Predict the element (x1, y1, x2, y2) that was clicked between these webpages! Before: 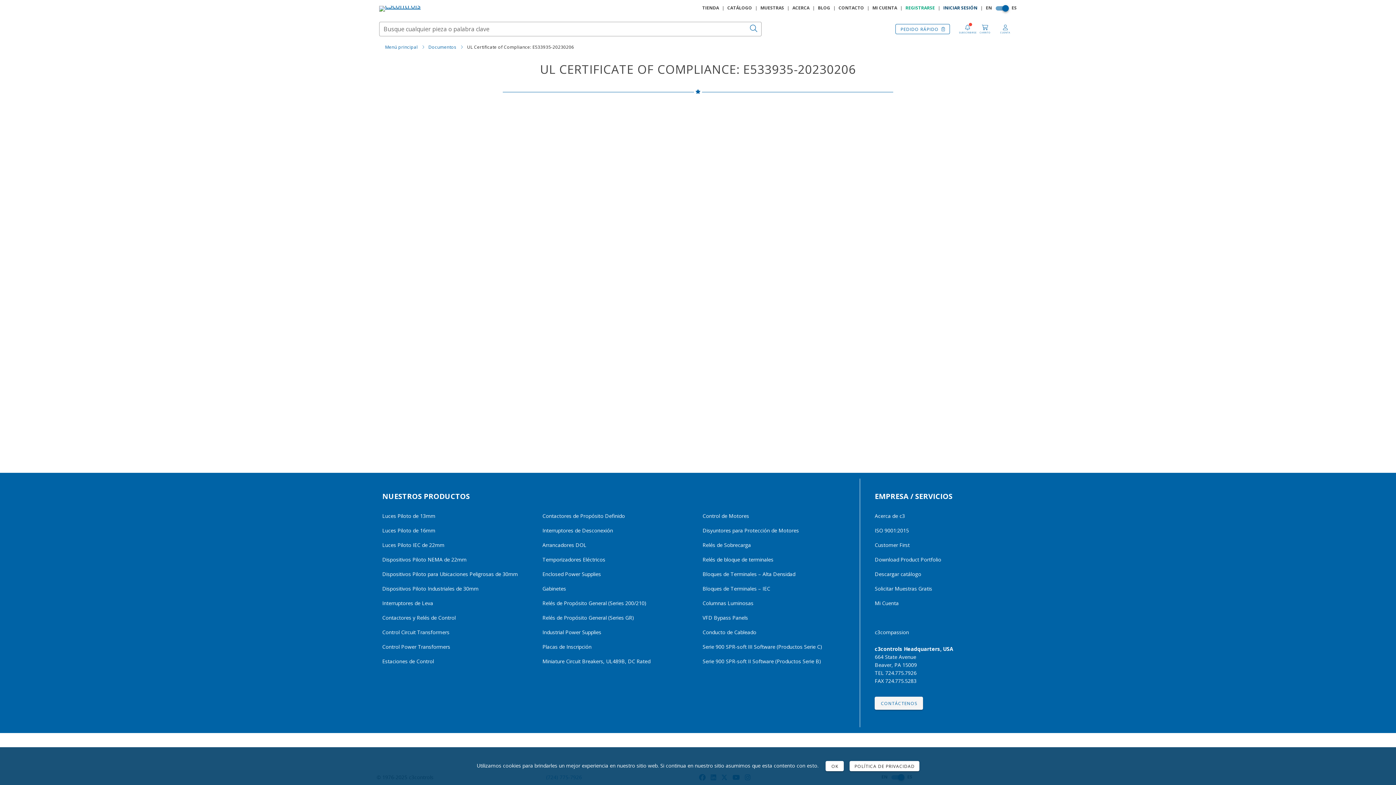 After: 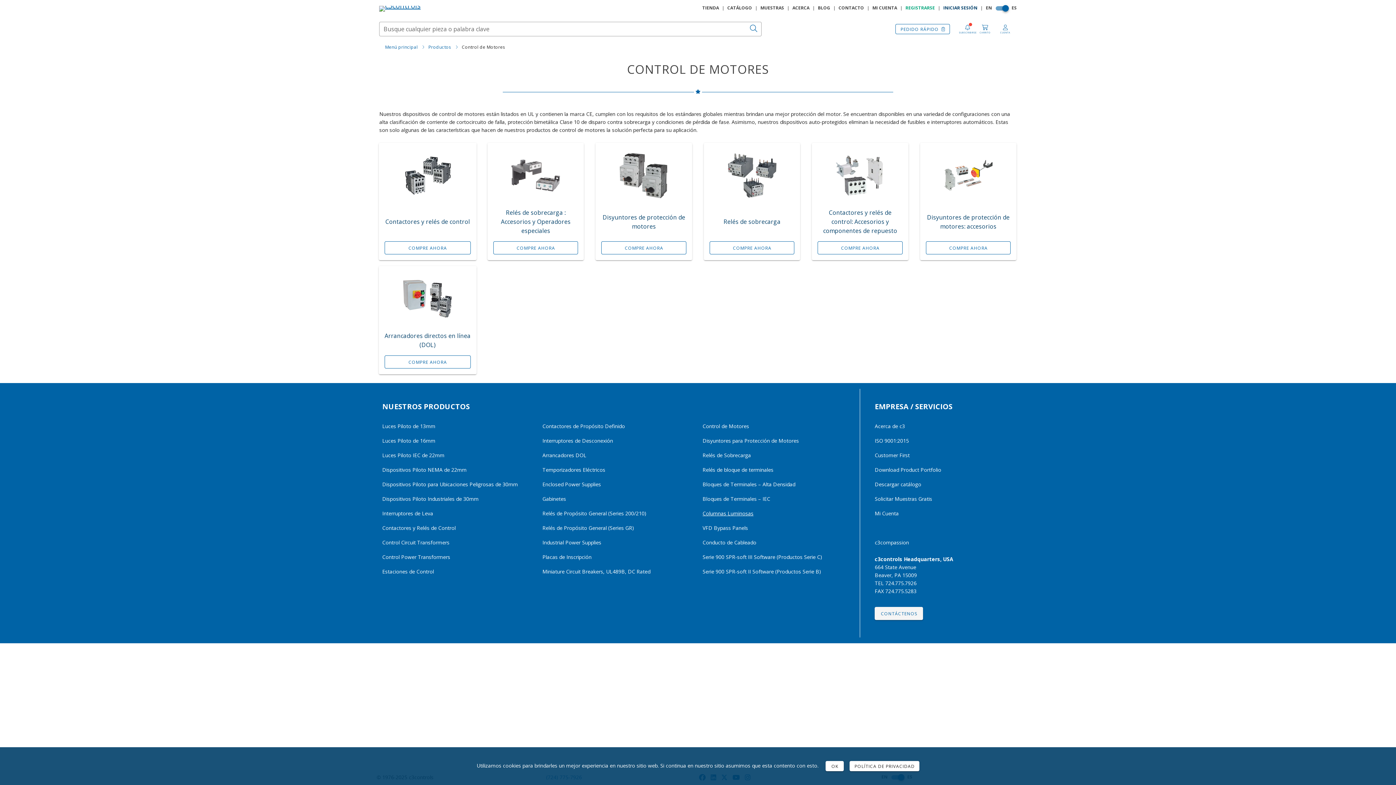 Action: label: Control de Motores bbox: (702, 513, 851, 518)